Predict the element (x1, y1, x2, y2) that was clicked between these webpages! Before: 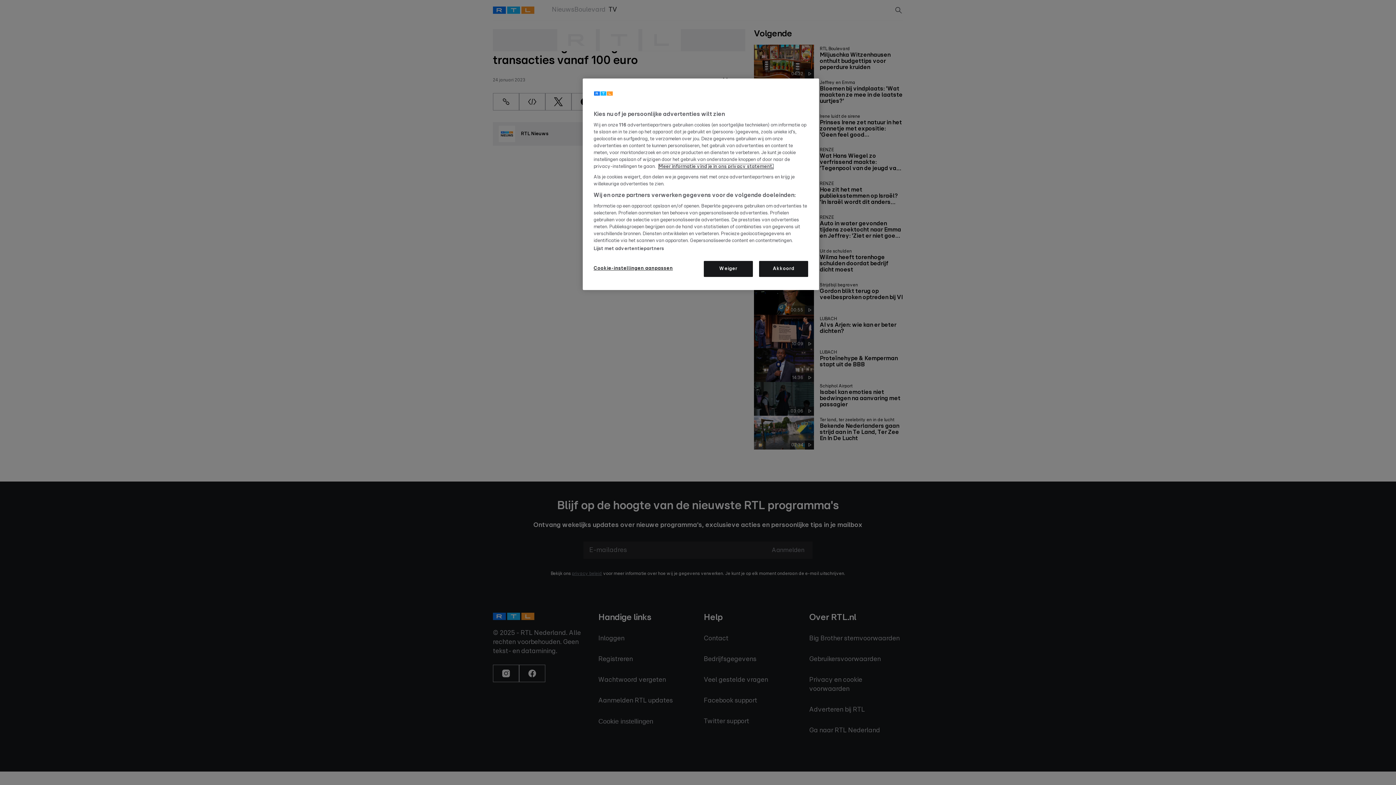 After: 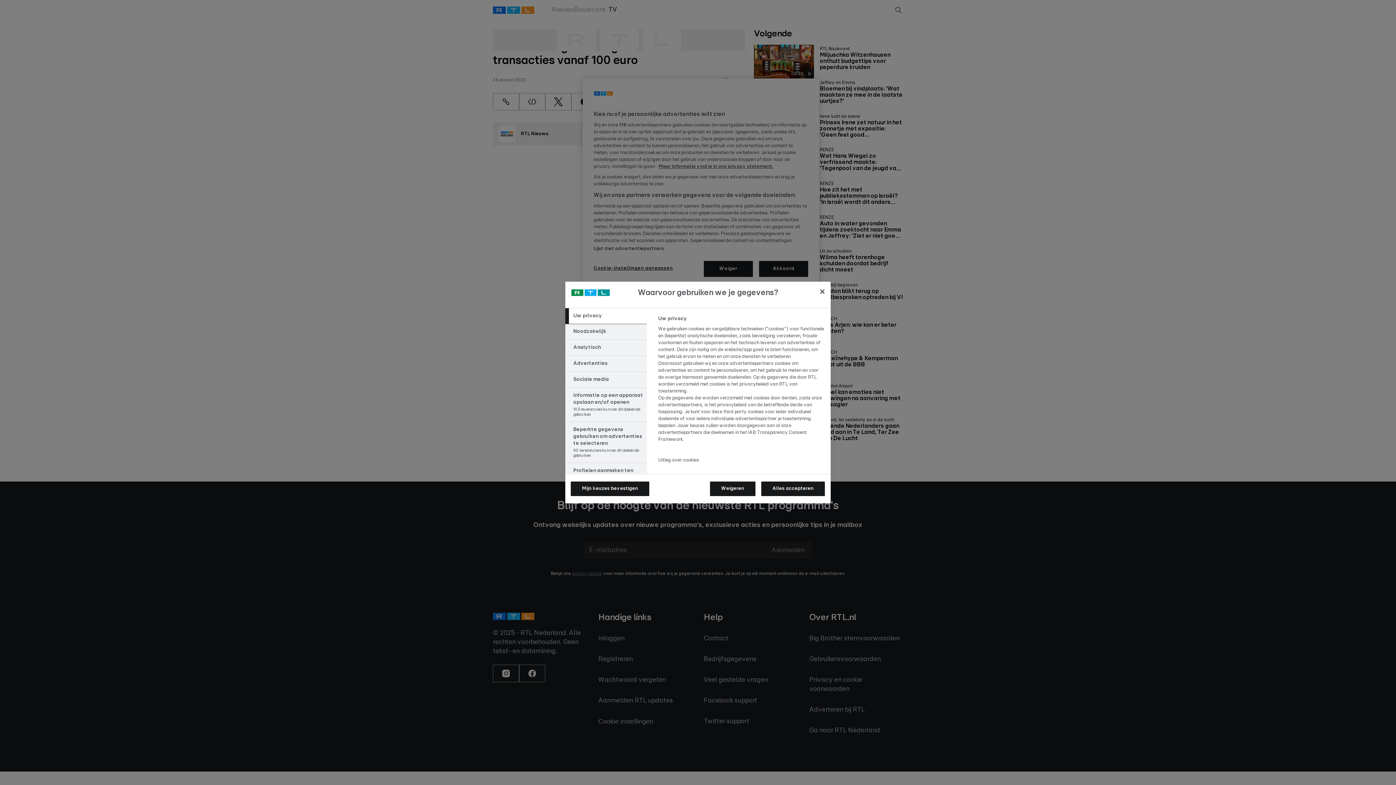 Action: label: Cookie-instellingen aanpassen bbox: (593, 261, 673, 276)